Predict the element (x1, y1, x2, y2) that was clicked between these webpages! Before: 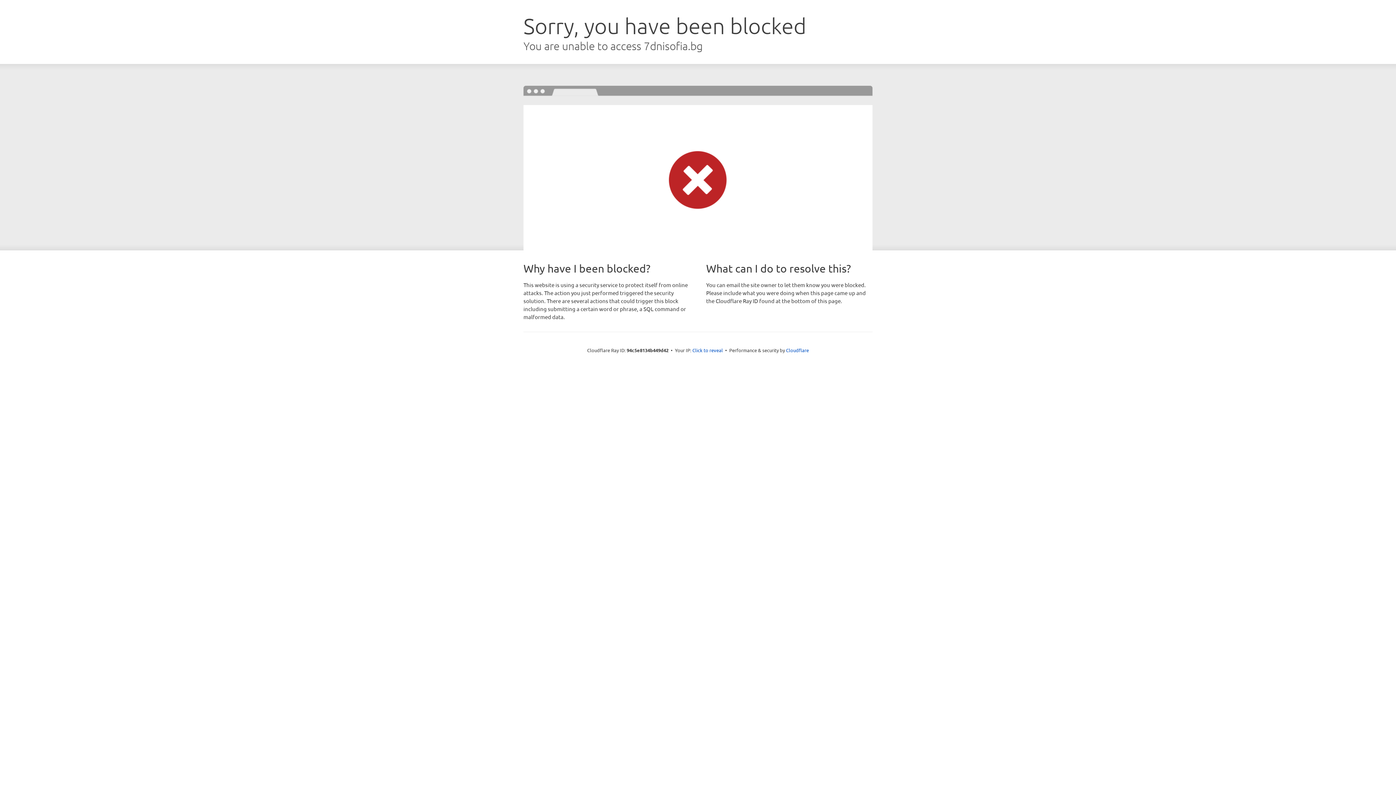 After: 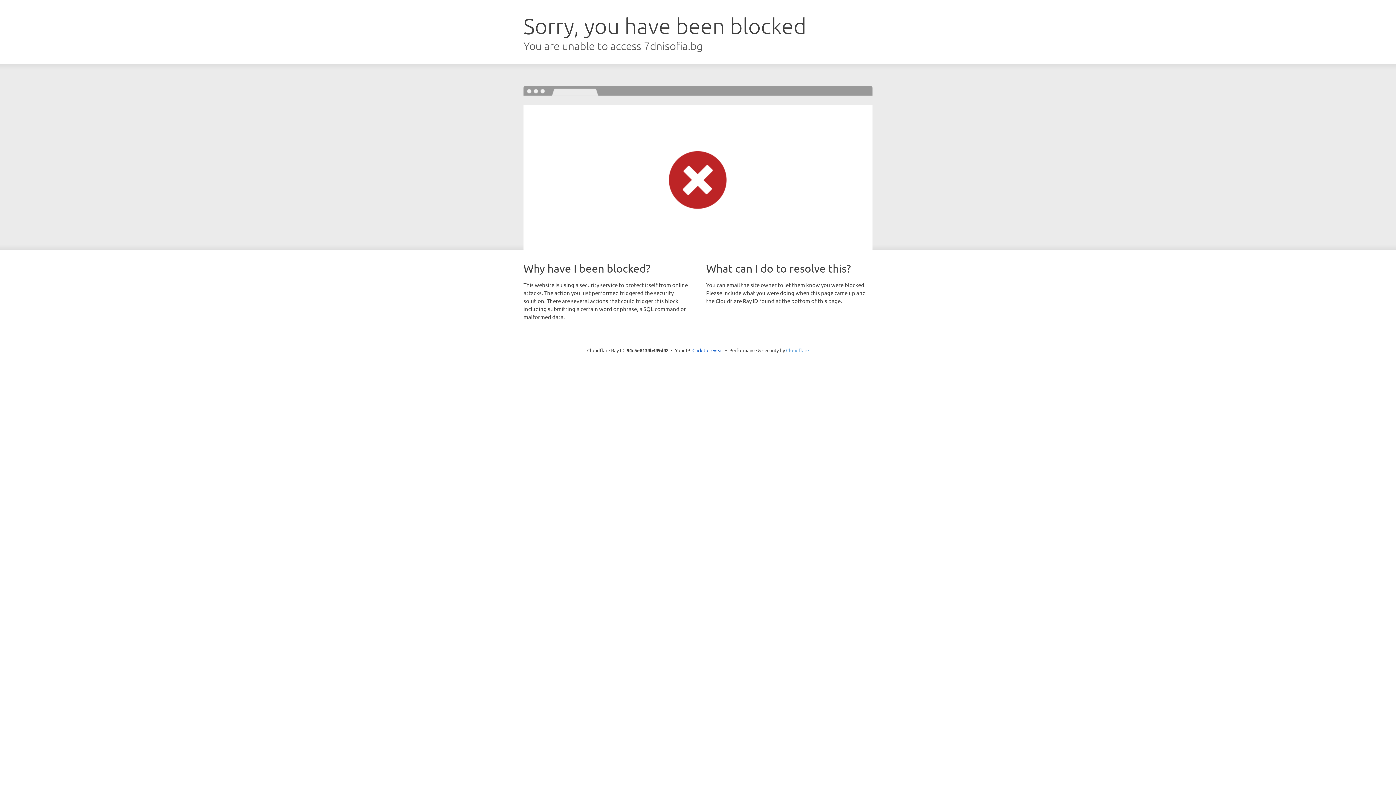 Action: bbox: (786, 347, 809, 353) label: Cloudflare